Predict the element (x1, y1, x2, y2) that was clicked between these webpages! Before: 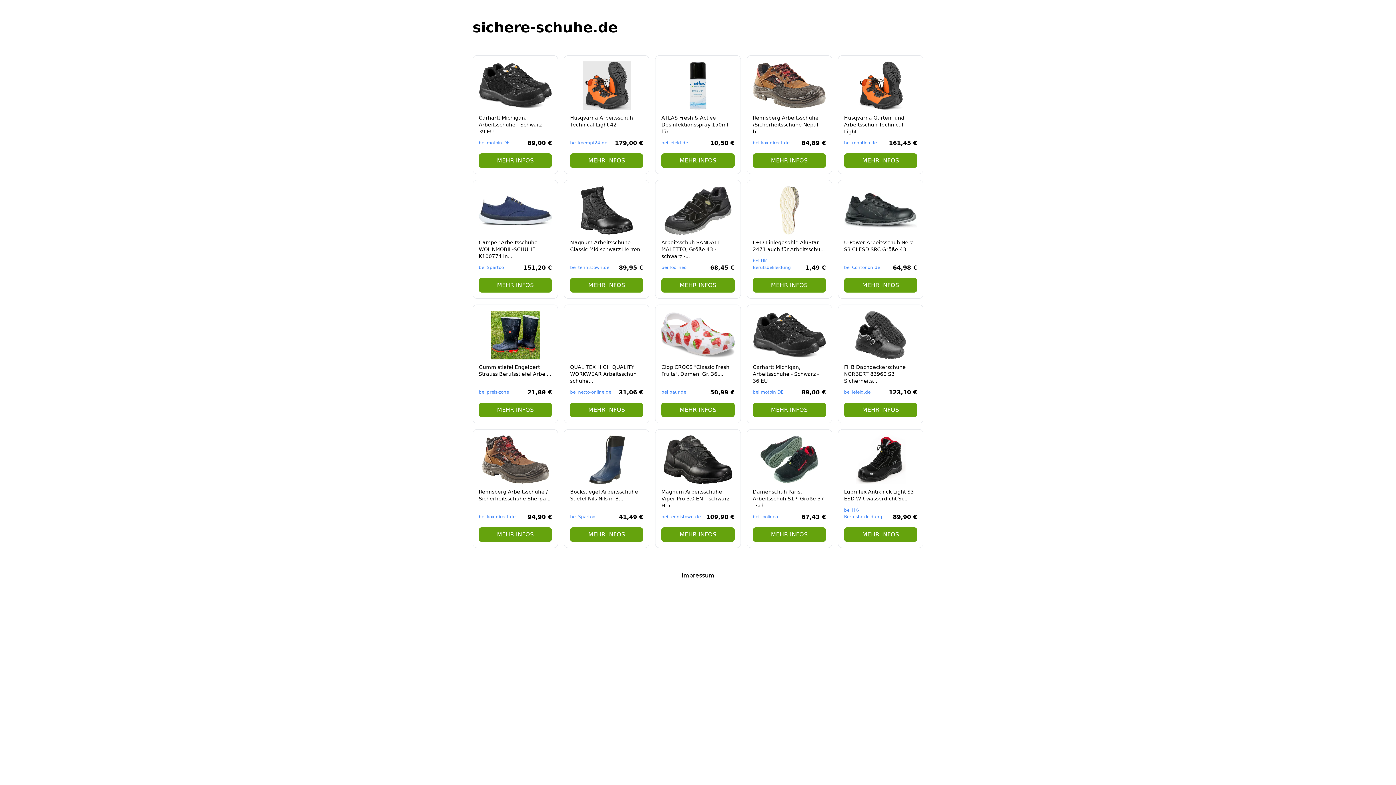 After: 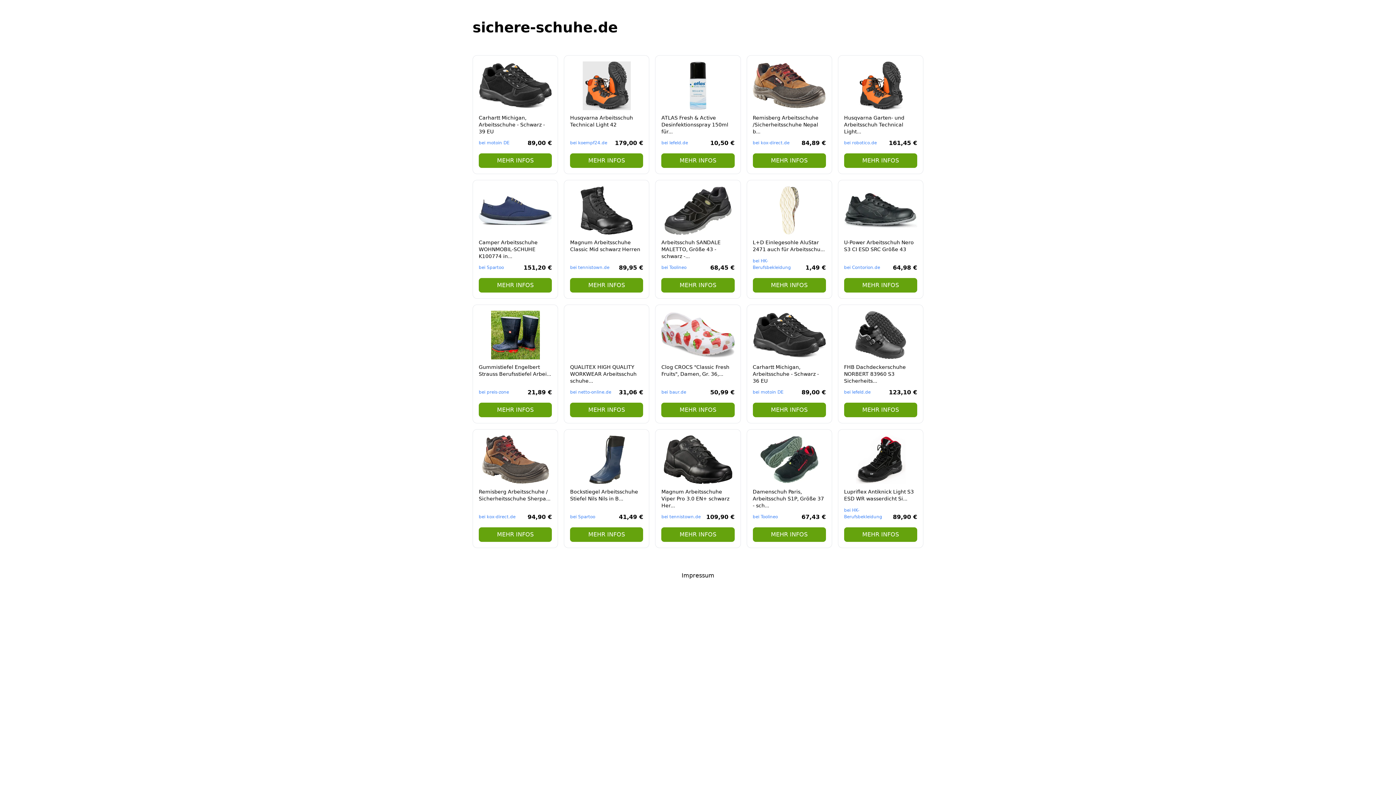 Action: bbox: (838, 180, 923, 298) label: U-Power Arbeitsschuh Nero S3 CI ESD SRC Größe 43

bei Contorion.de

64,98 €

MEHR INFOS